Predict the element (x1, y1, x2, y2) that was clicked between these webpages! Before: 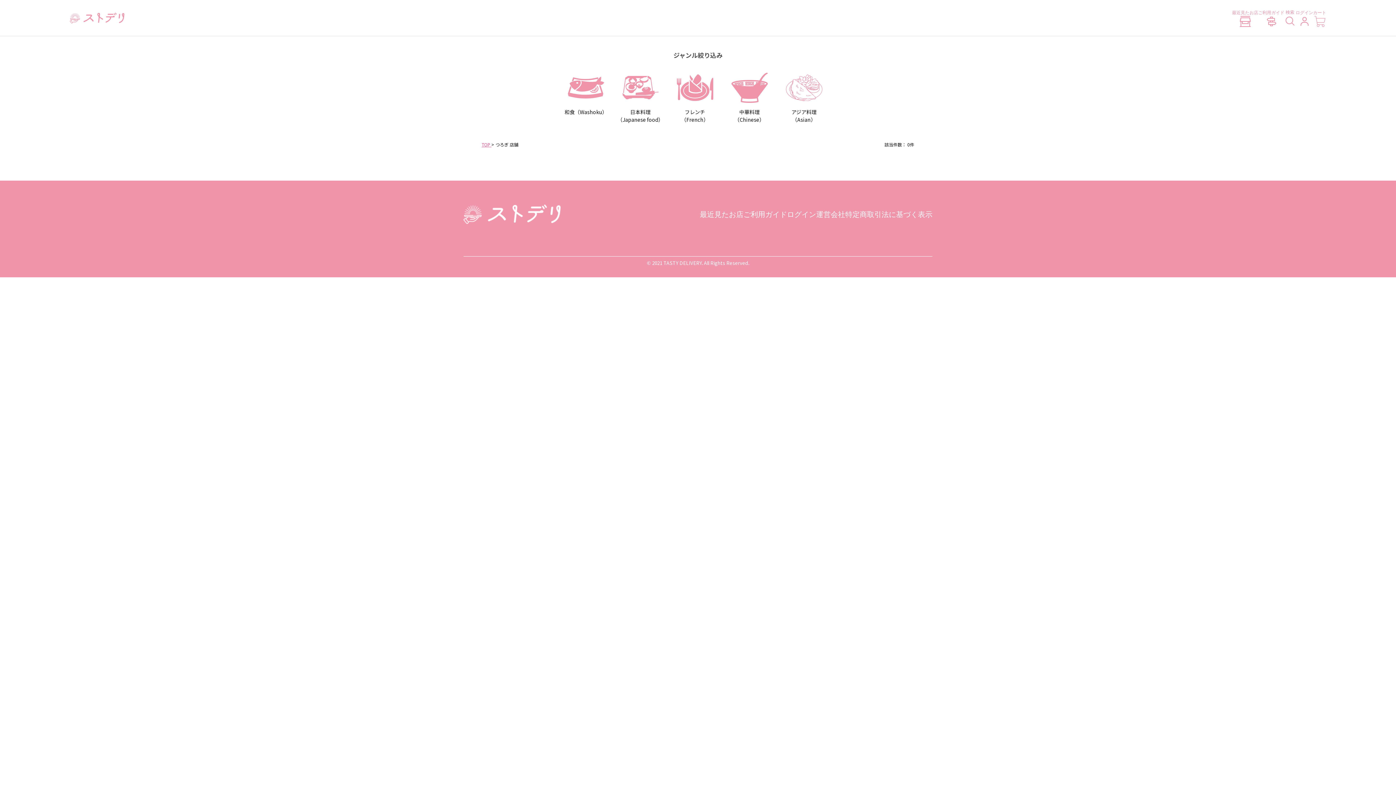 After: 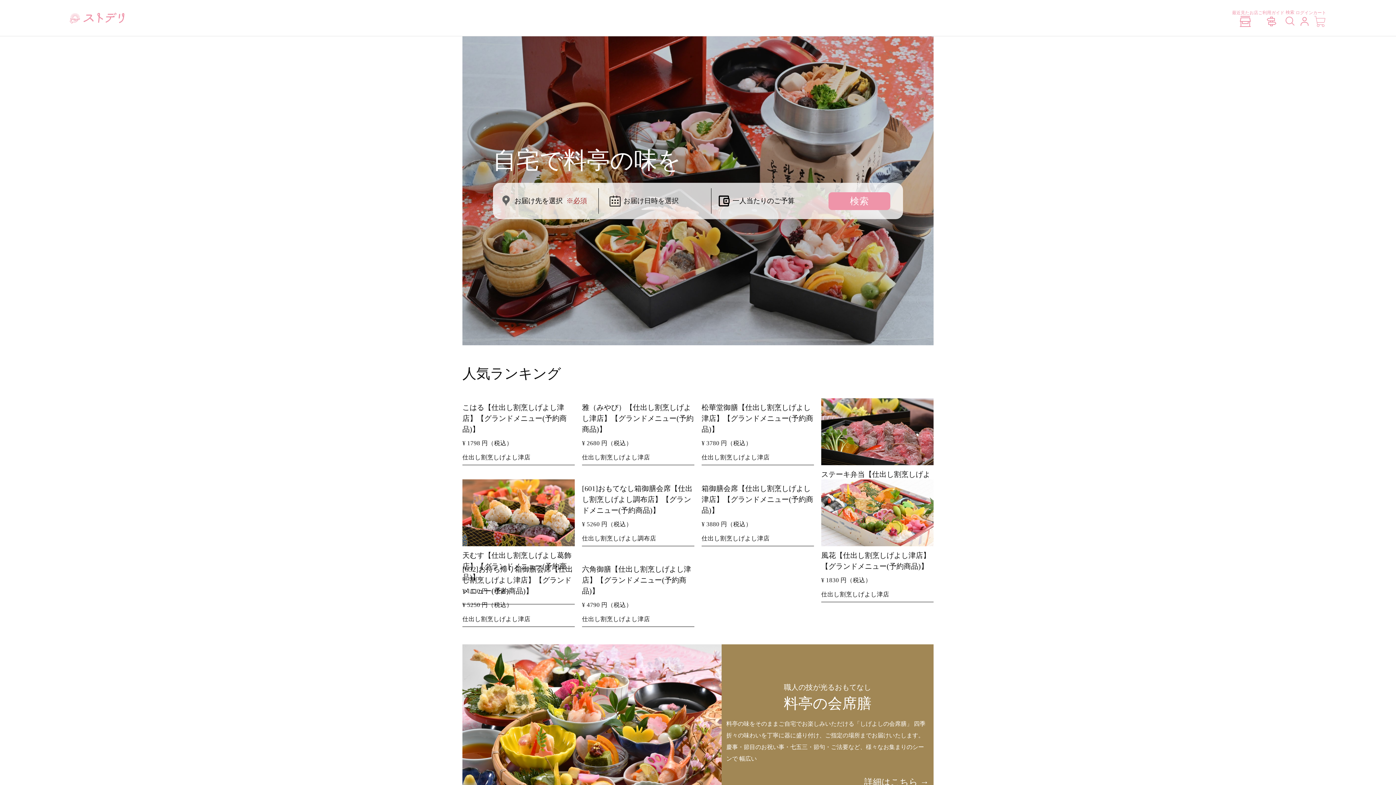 Action: label: TOP  bbox: (481, 141, 491, 147)